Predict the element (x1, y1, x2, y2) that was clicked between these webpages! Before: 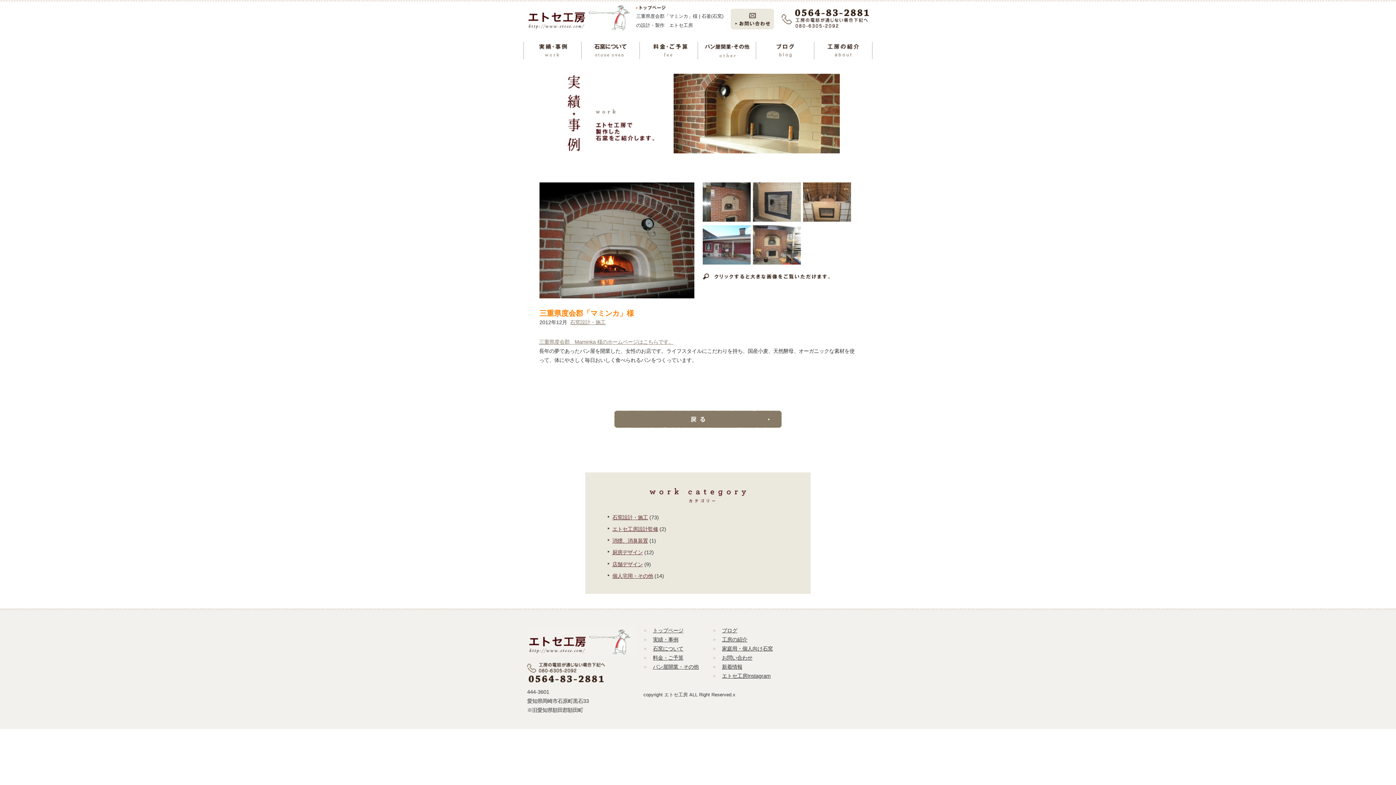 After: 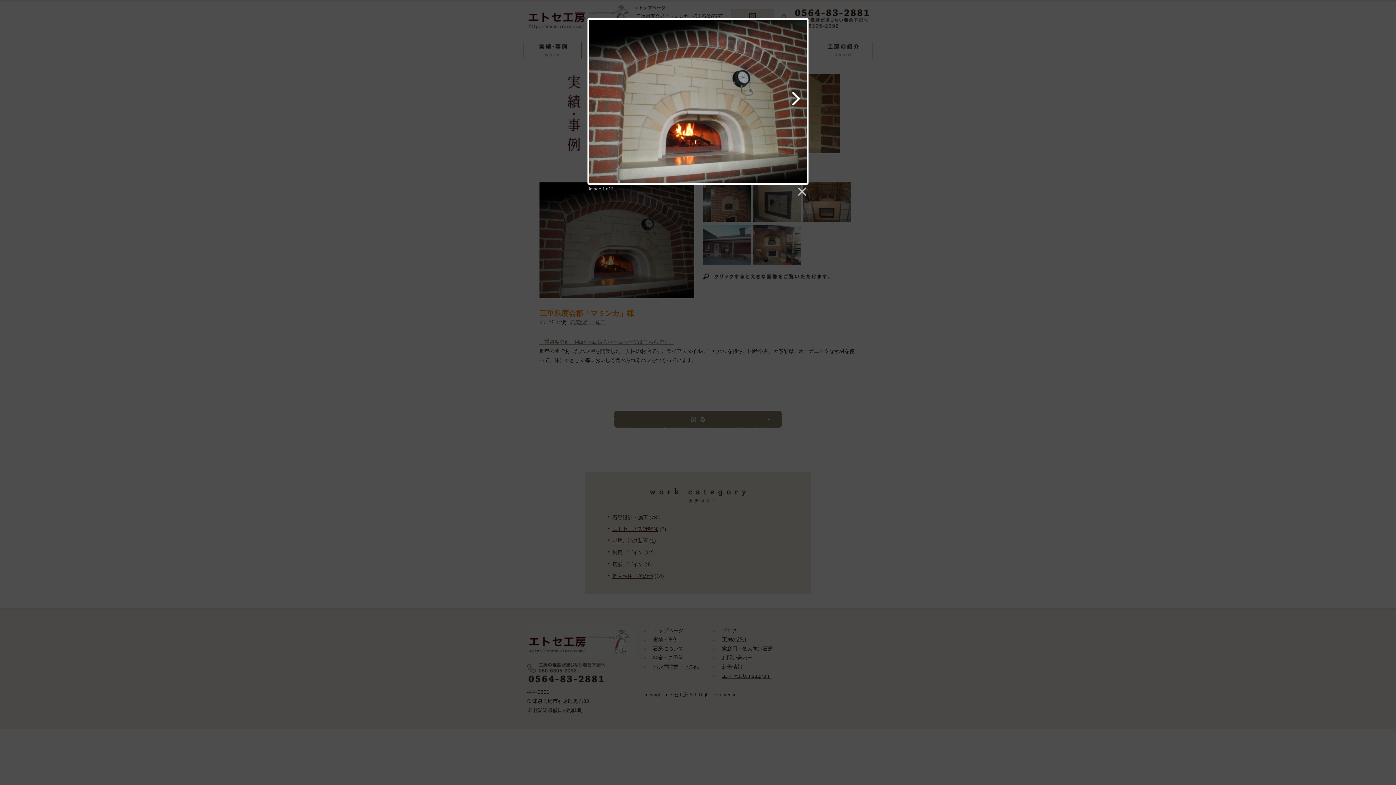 Action: bbox: (539, 182, 694, 298)